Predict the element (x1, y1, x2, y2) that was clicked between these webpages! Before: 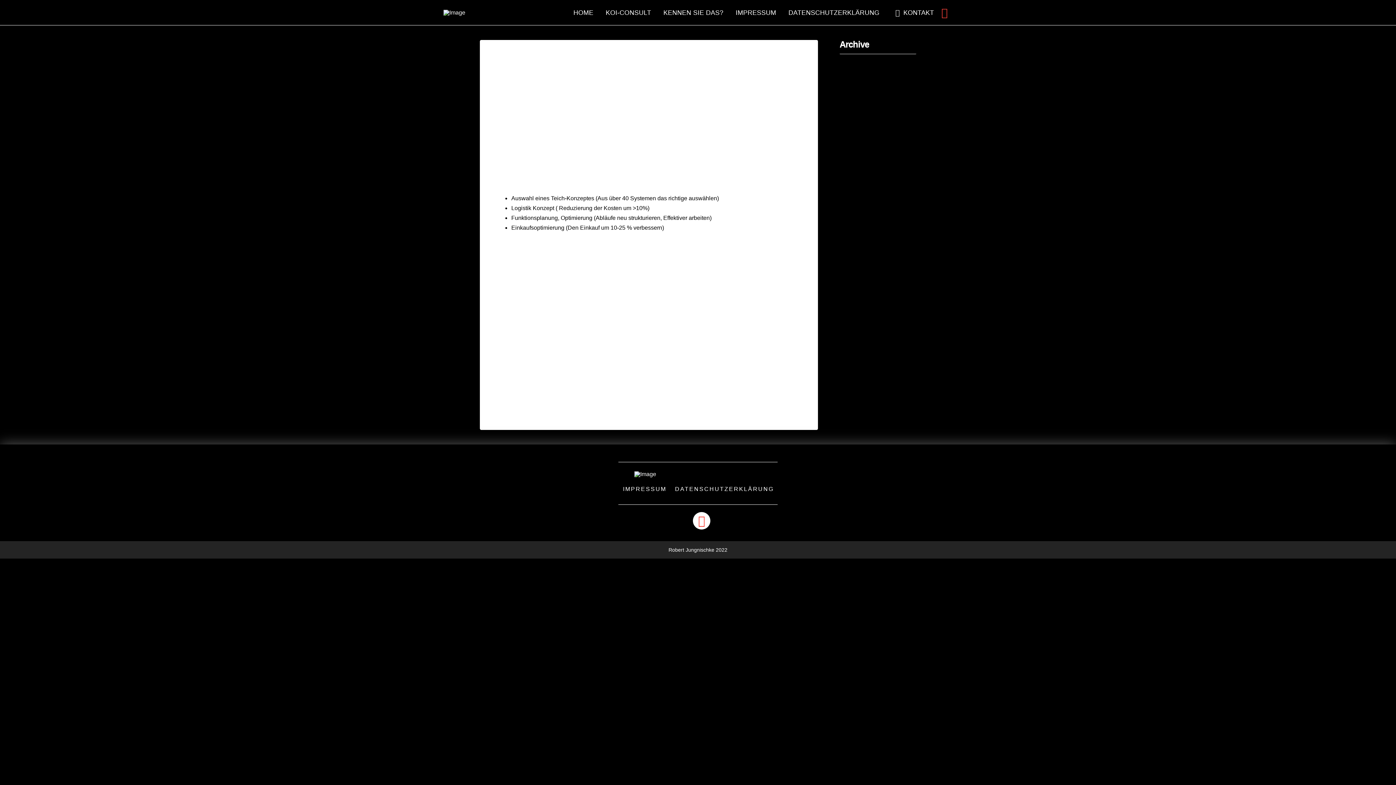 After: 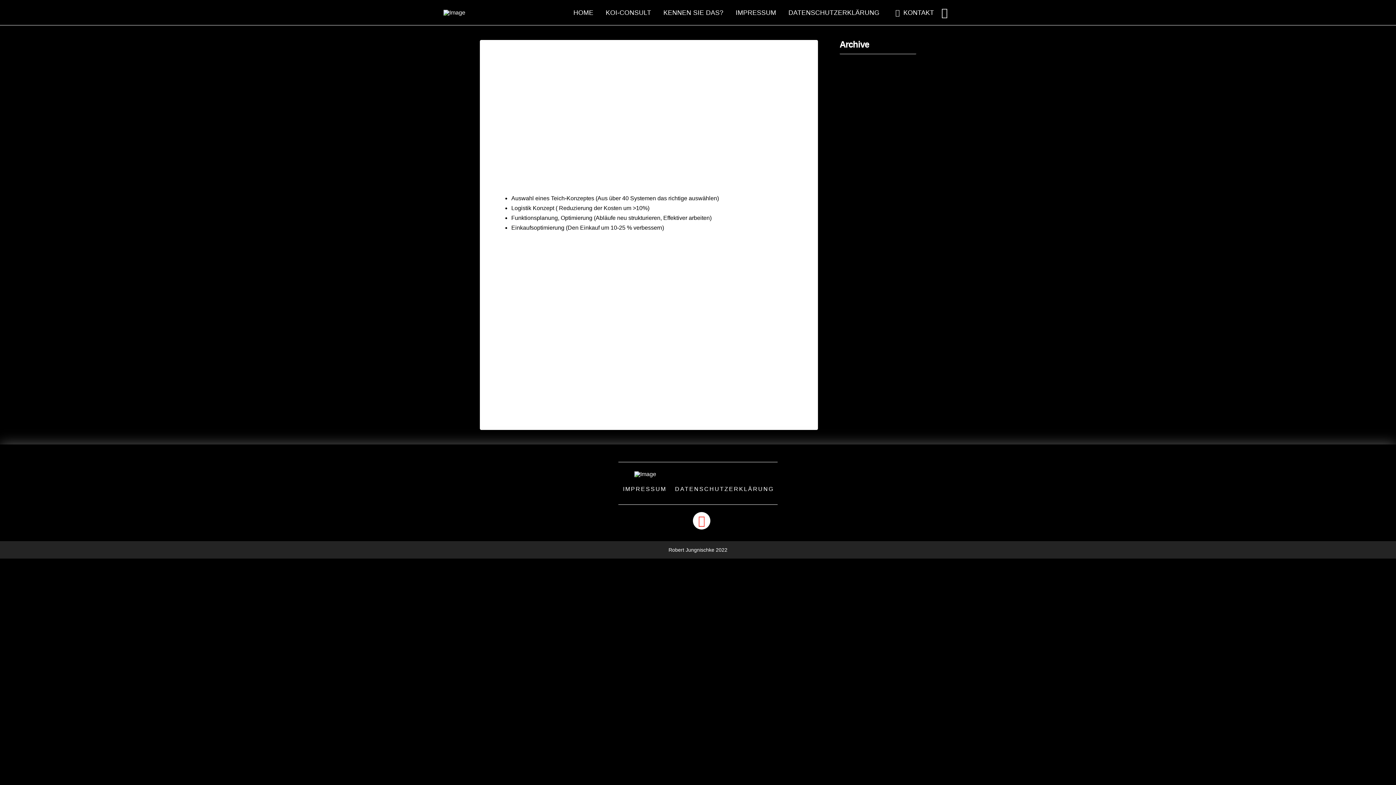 Action: bbox: (936, 4, 952, 20)